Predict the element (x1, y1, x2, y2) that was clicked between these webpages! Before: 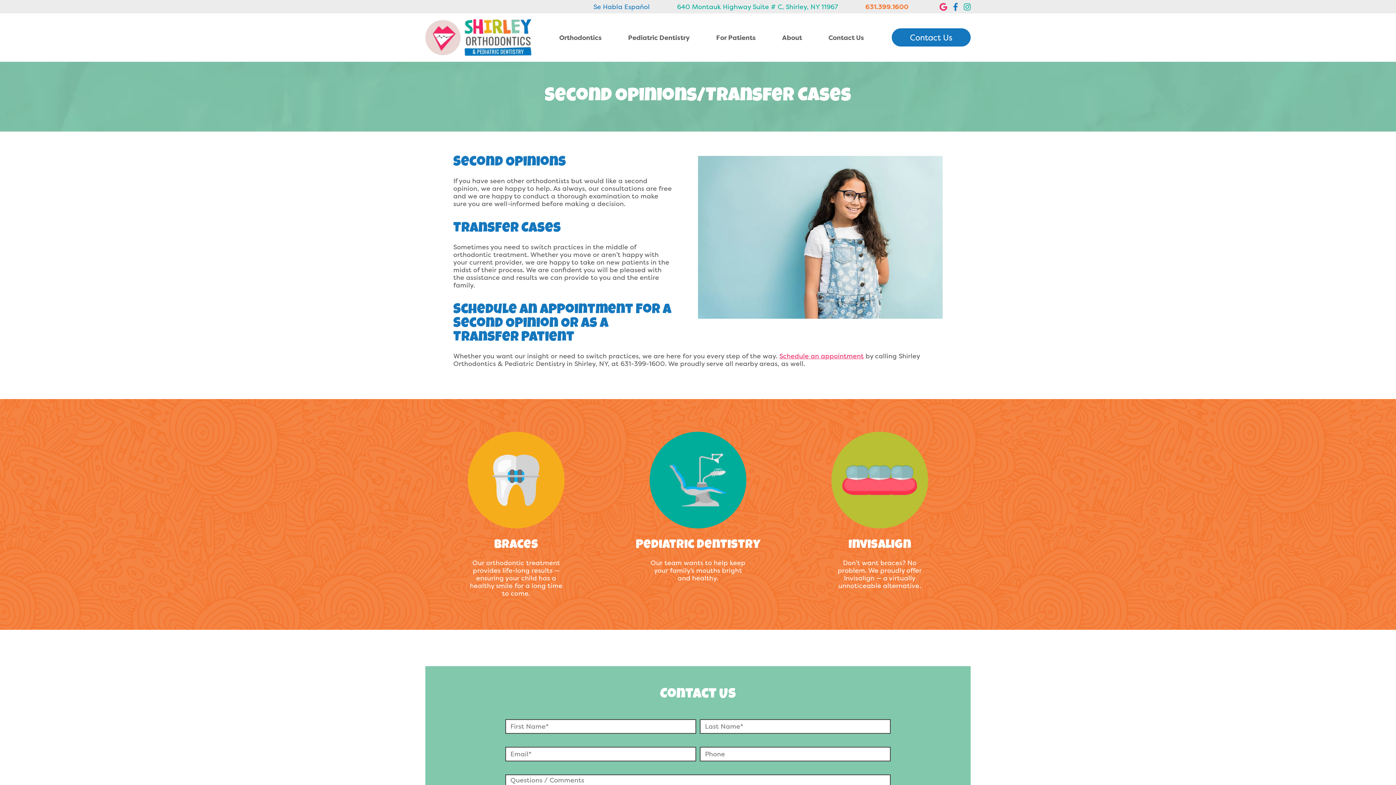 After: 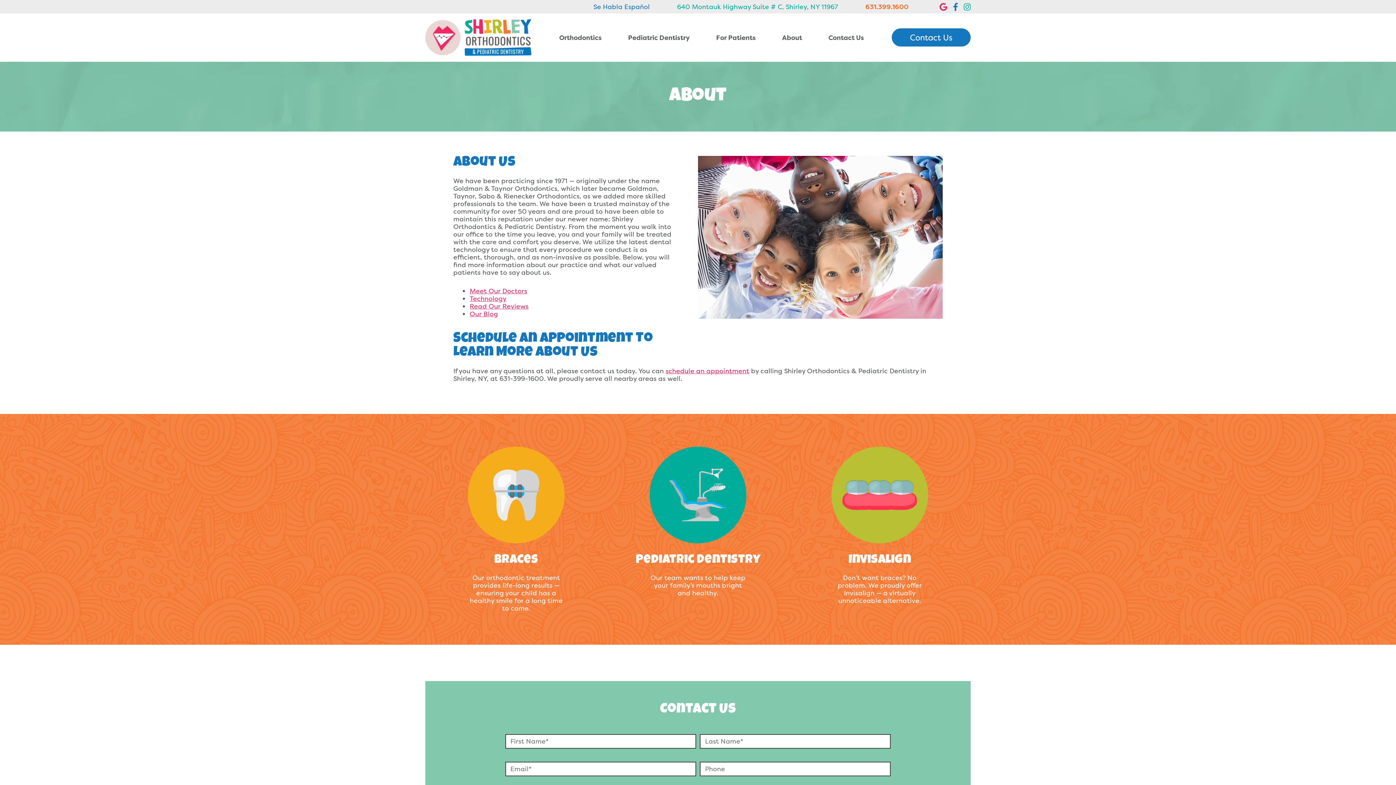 Action: label: About bbox: (777, 28, 807, 46)